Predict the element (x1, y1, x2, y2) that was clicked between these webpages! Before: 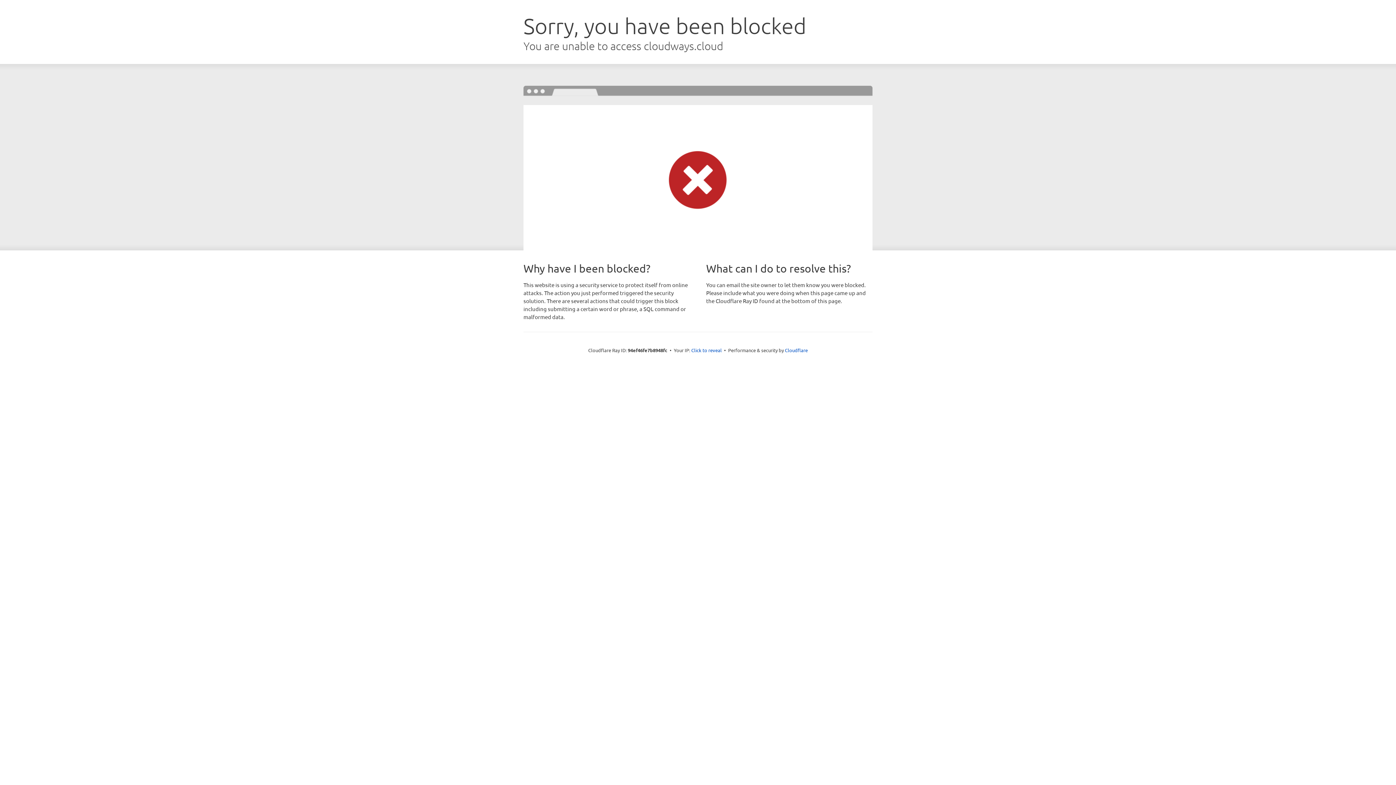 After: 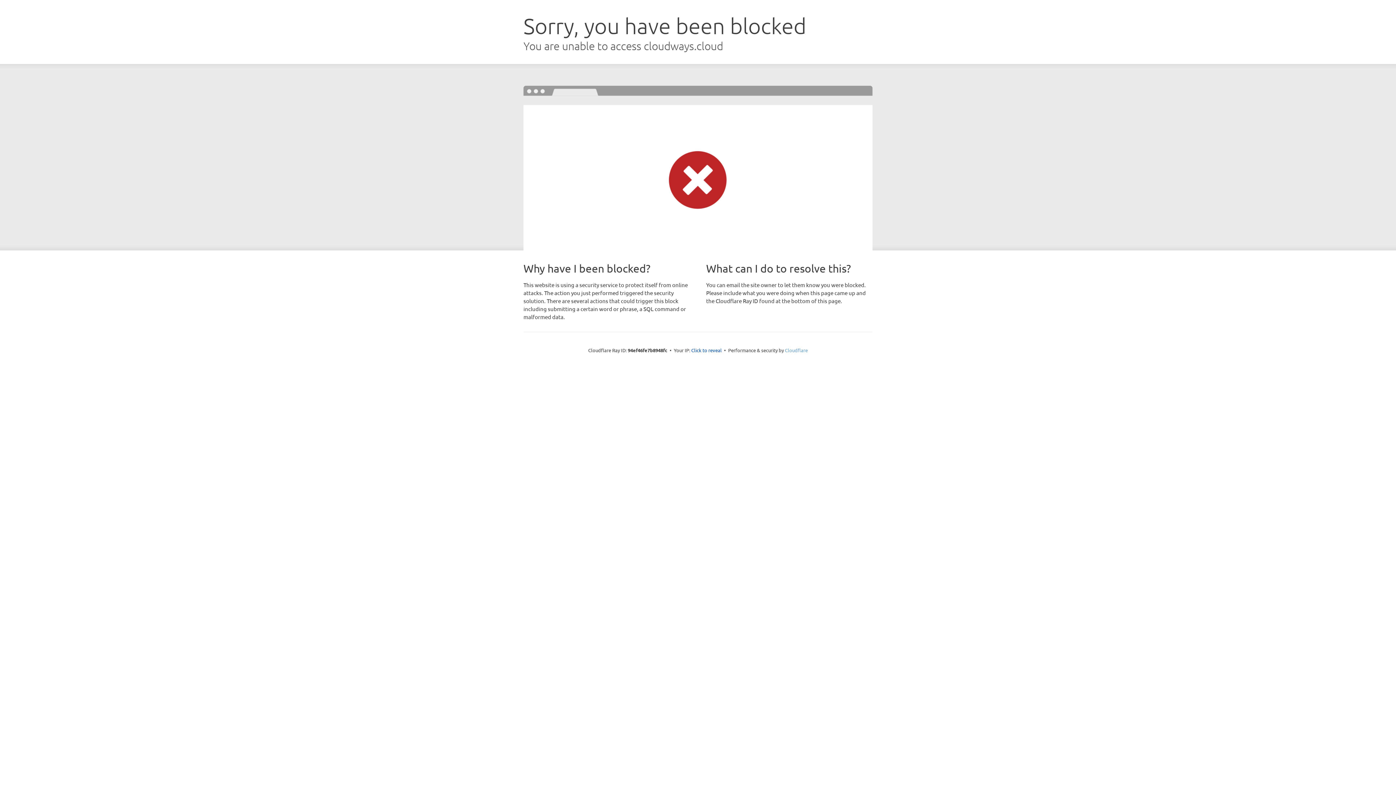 Action: bbox: (785, 347, 808, 353) label: Cloudflare